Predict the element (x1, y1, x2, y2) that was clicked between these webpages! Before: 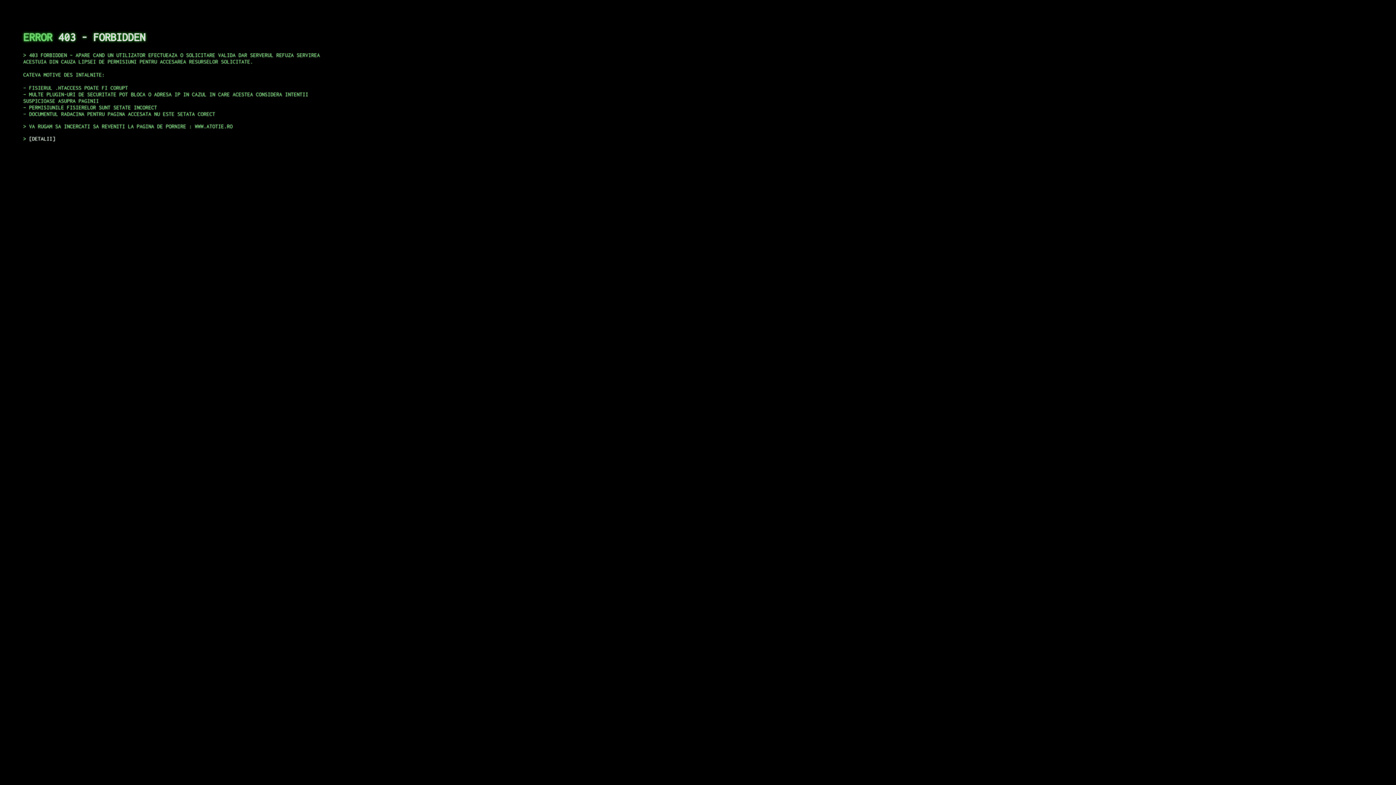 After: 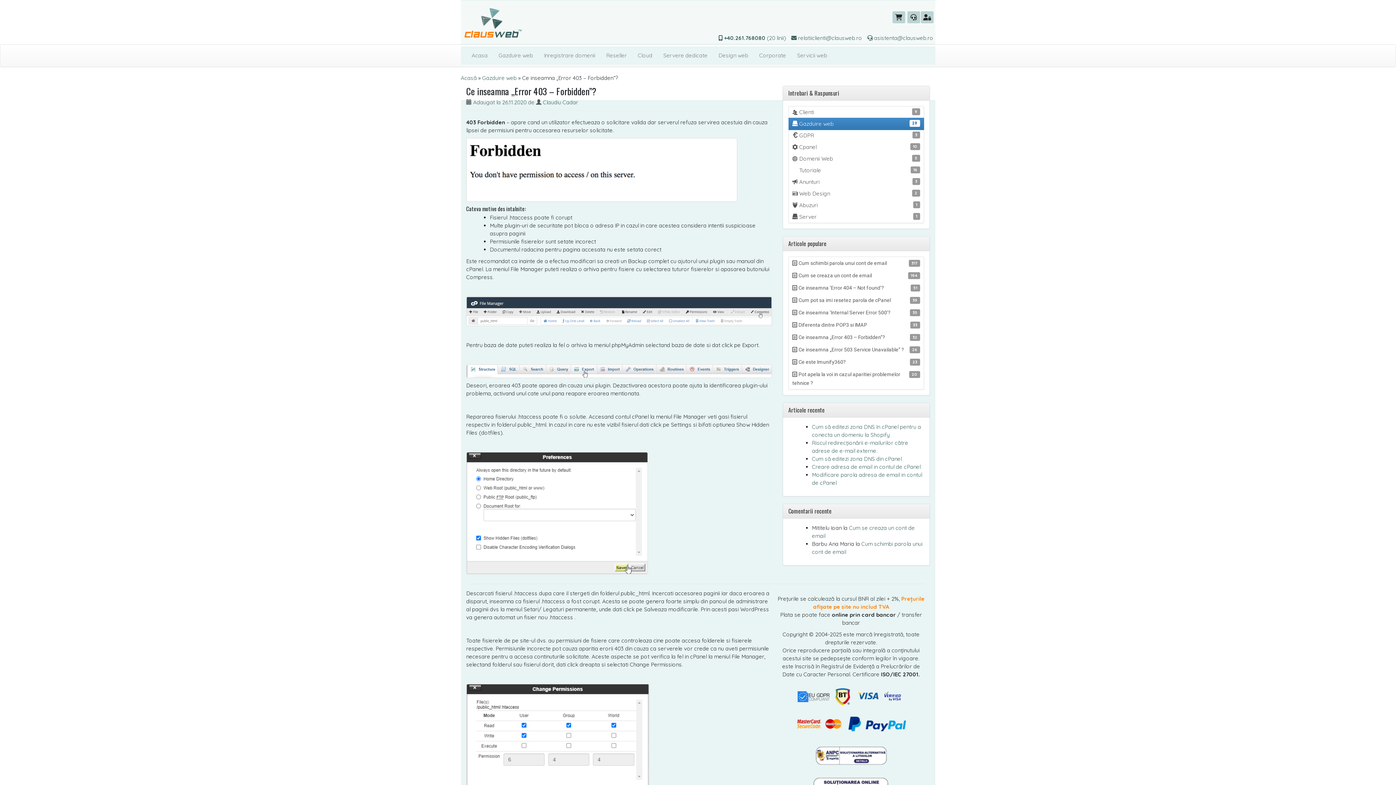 Action: label: DETALII bbox: (29, 135, 55, 141)